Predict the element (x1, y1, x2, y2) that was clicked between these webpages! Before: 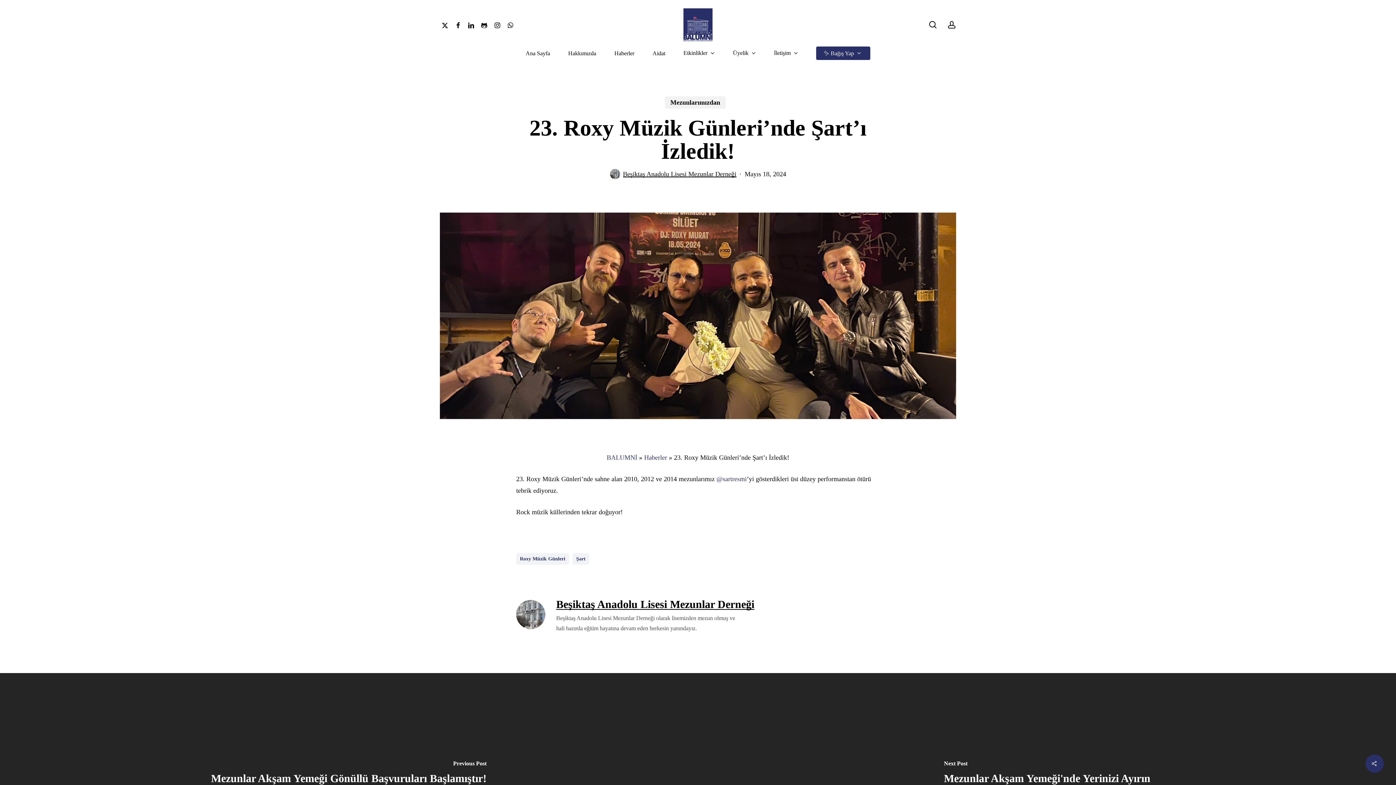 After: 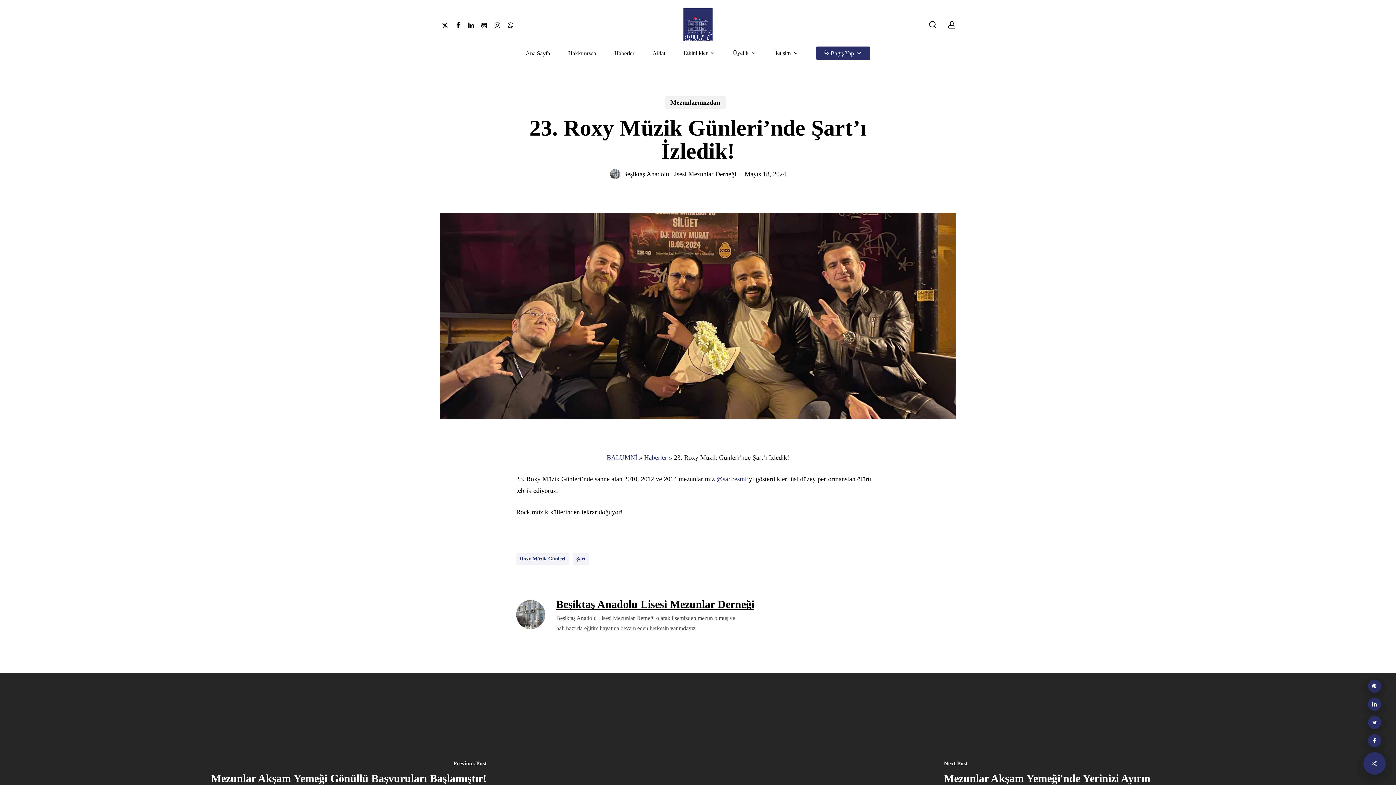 Action: bbox: (1365, 754, 1384, 773)